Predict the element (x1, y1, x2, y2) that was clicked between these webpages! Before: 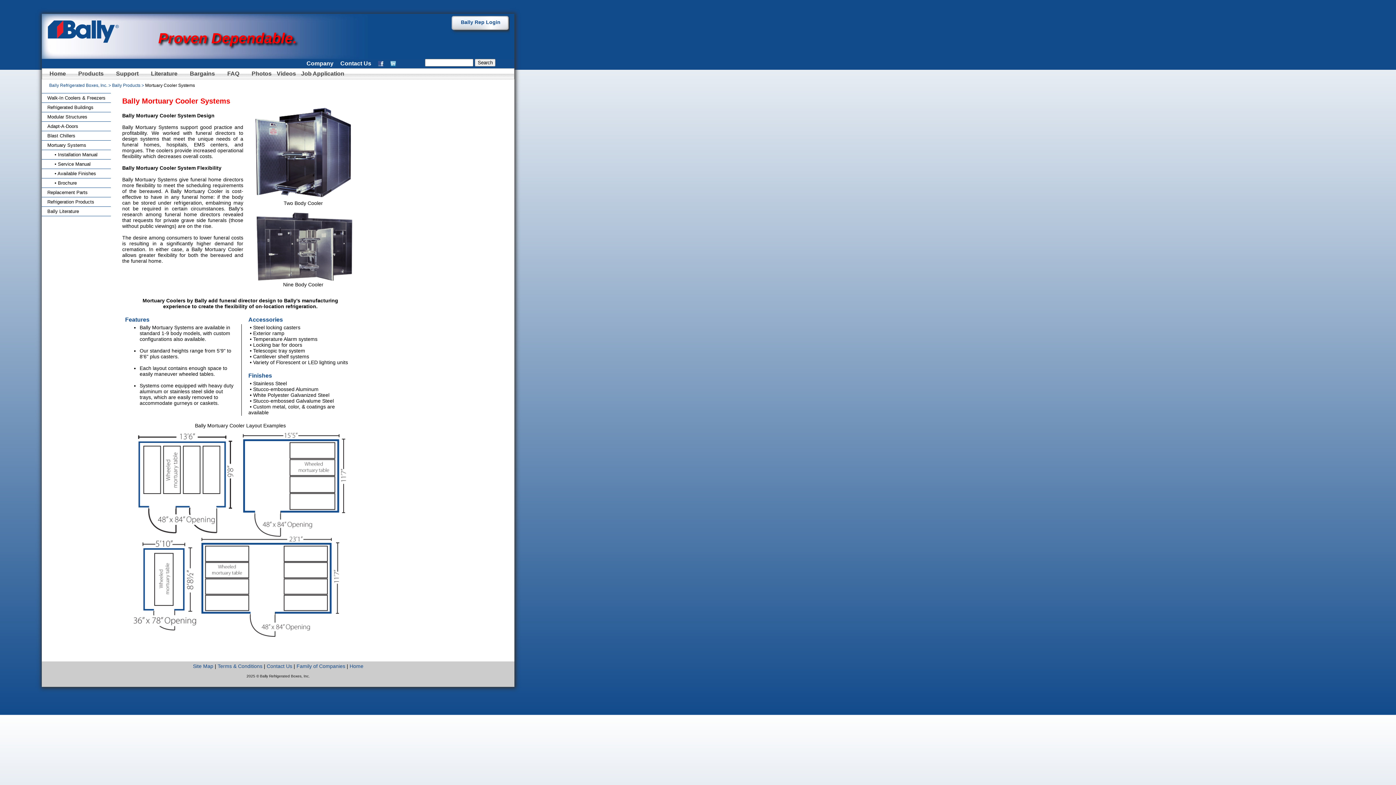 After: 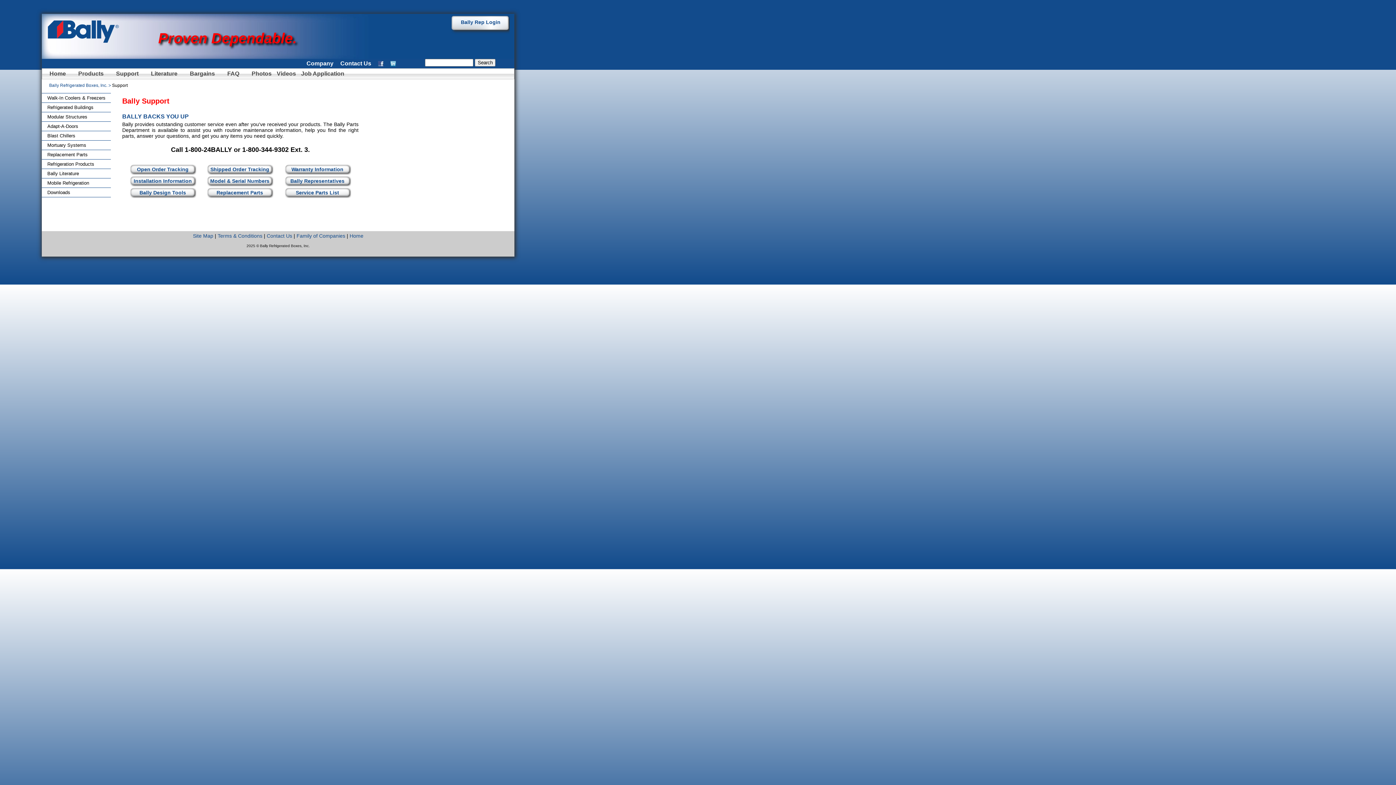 Action: label: Support bbox: (114, 68, 140, 78)